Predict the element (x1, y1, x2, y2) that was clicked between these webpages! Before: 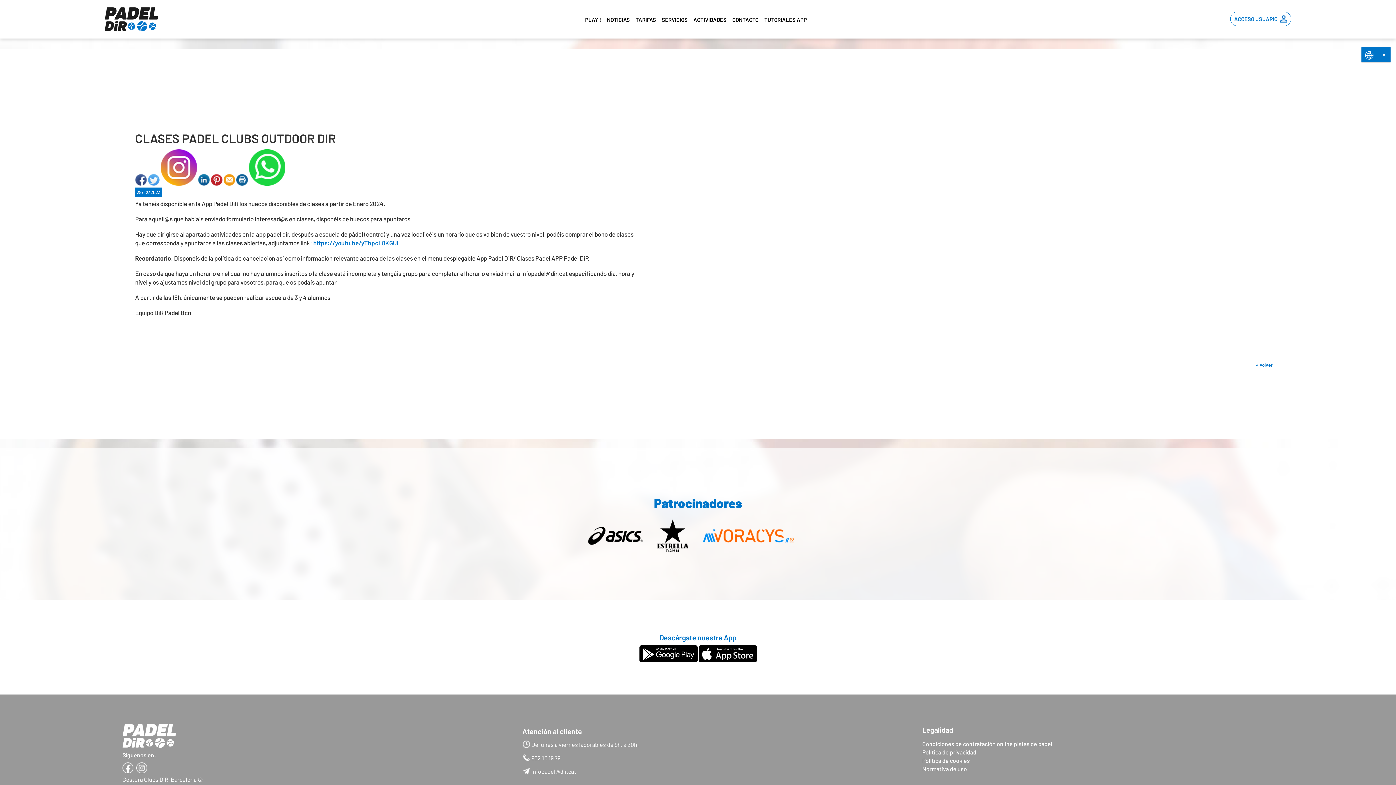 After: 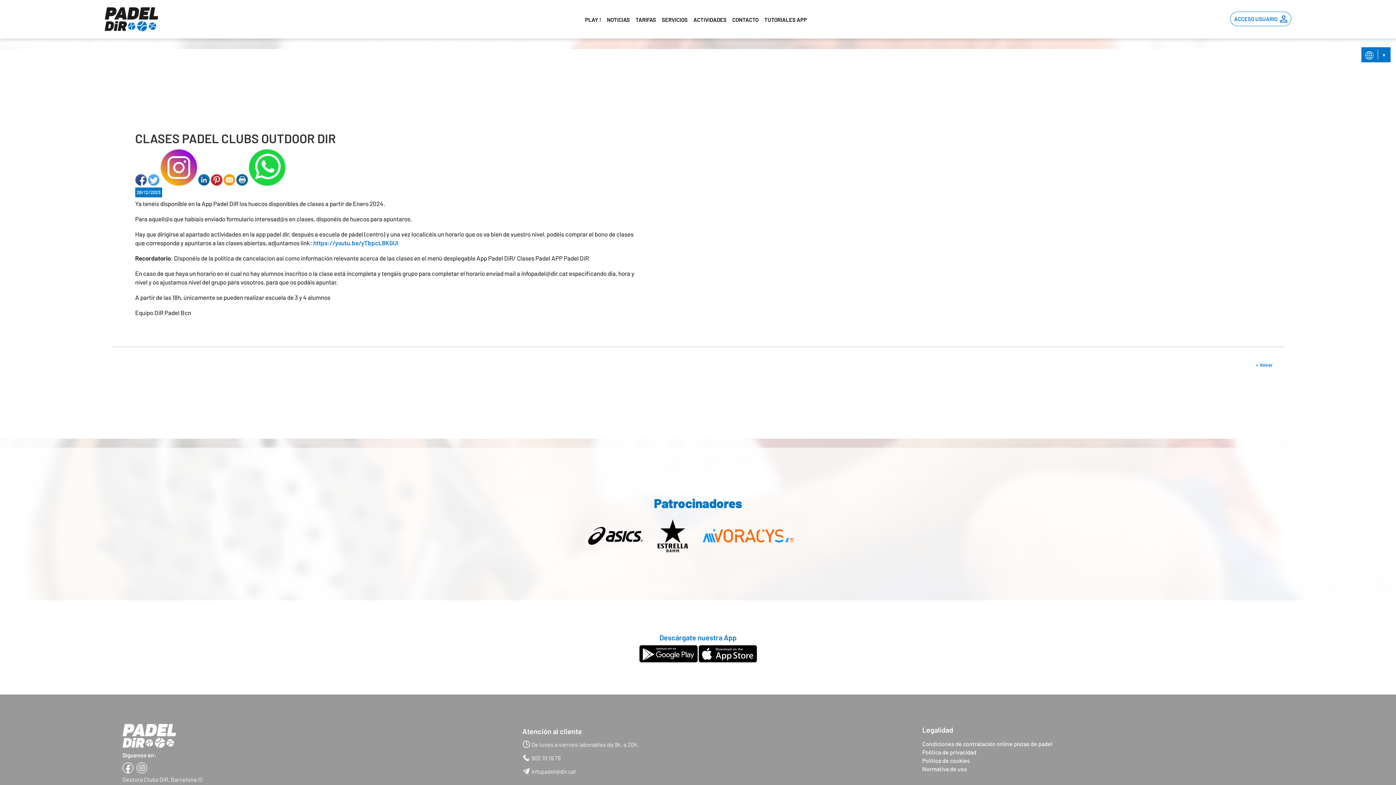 Action: bbox: (531, 768, 576, 775) label: infopadel@dir.cat